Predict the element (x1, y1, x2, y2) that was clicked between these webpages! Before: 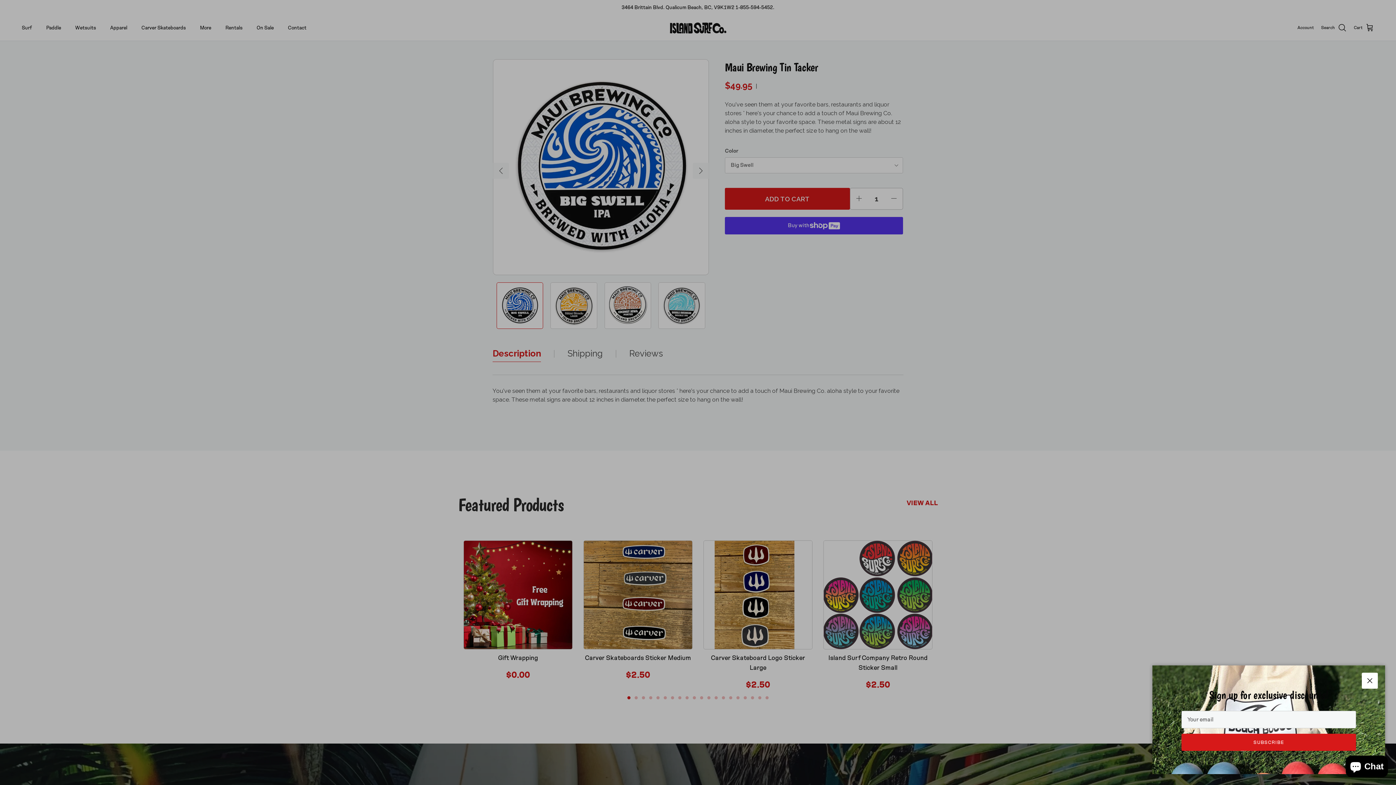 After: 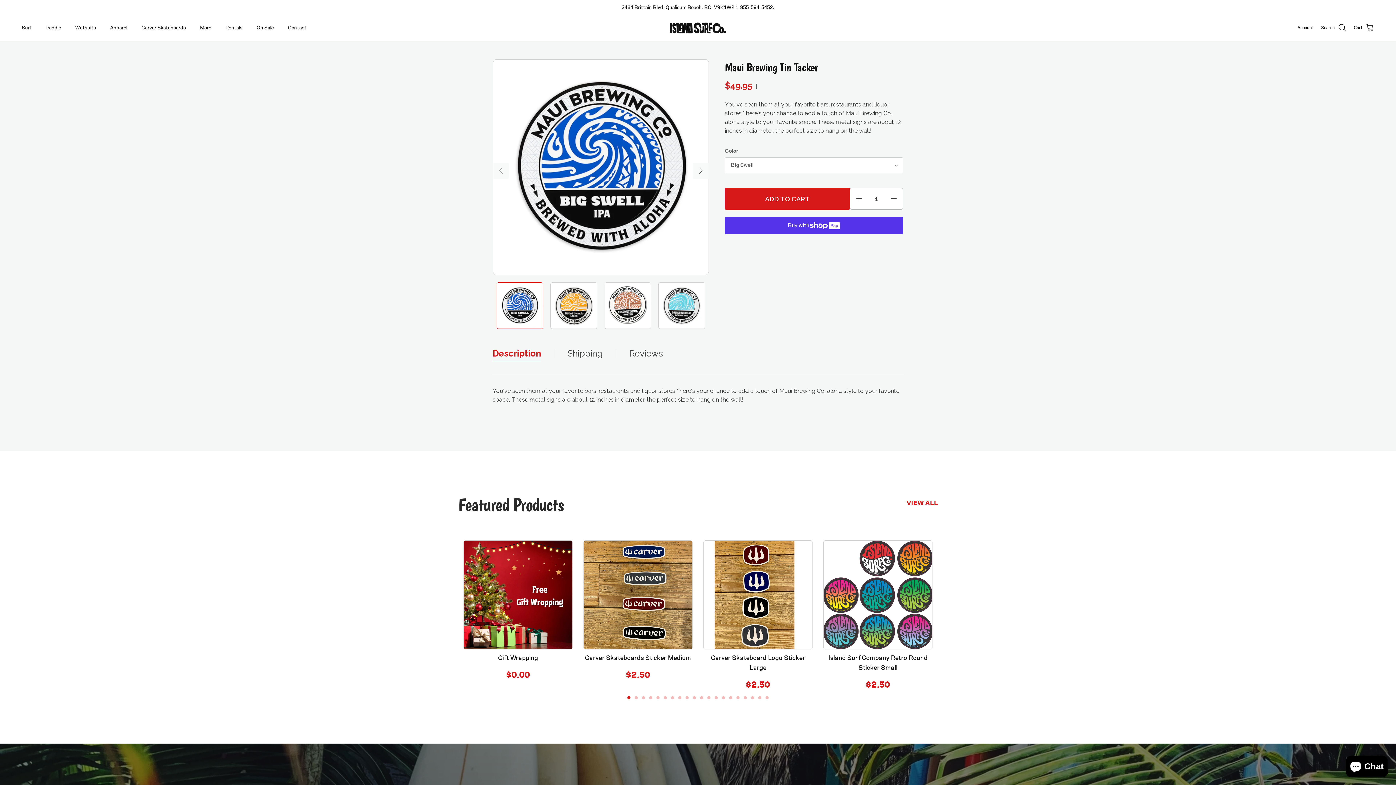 Action: bbox: (1362, 673, 1378, 689) label: Close